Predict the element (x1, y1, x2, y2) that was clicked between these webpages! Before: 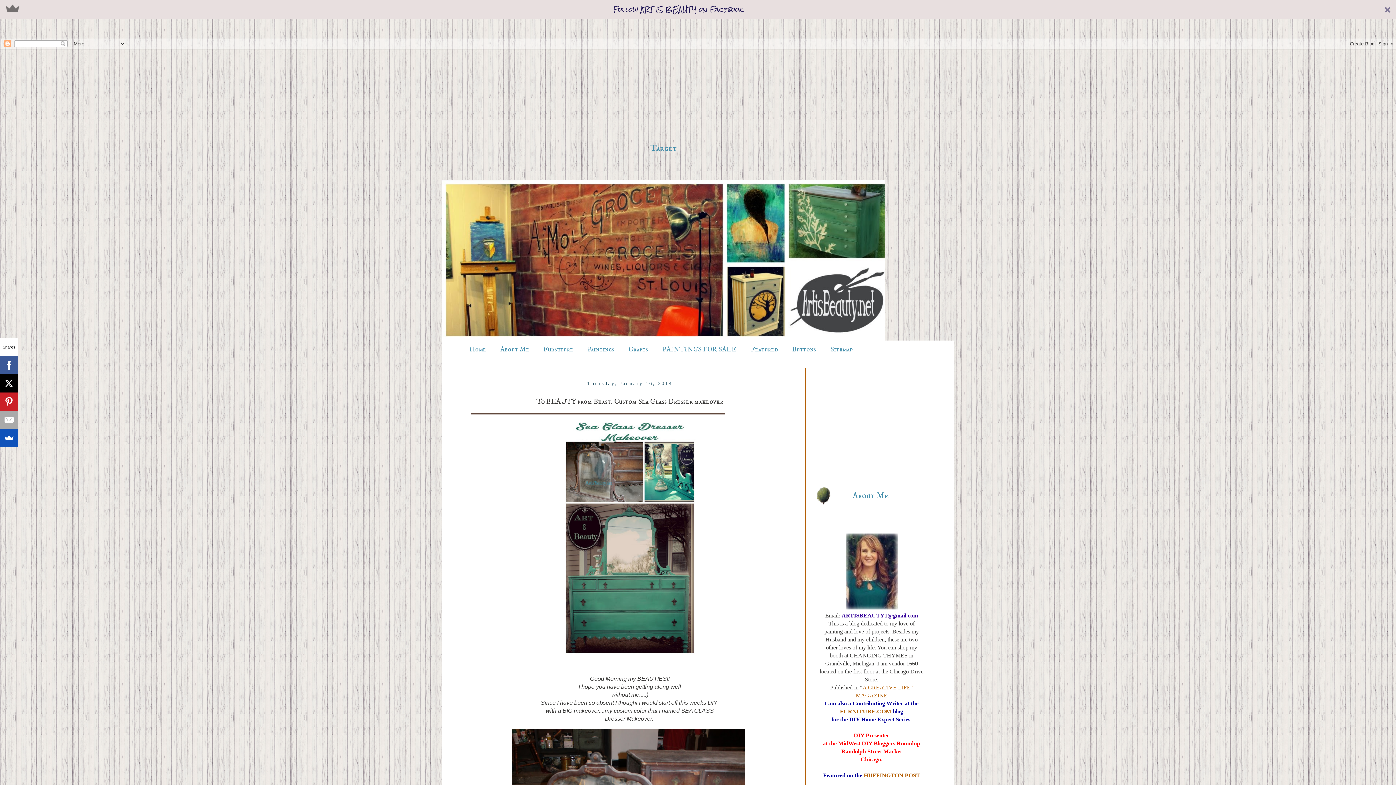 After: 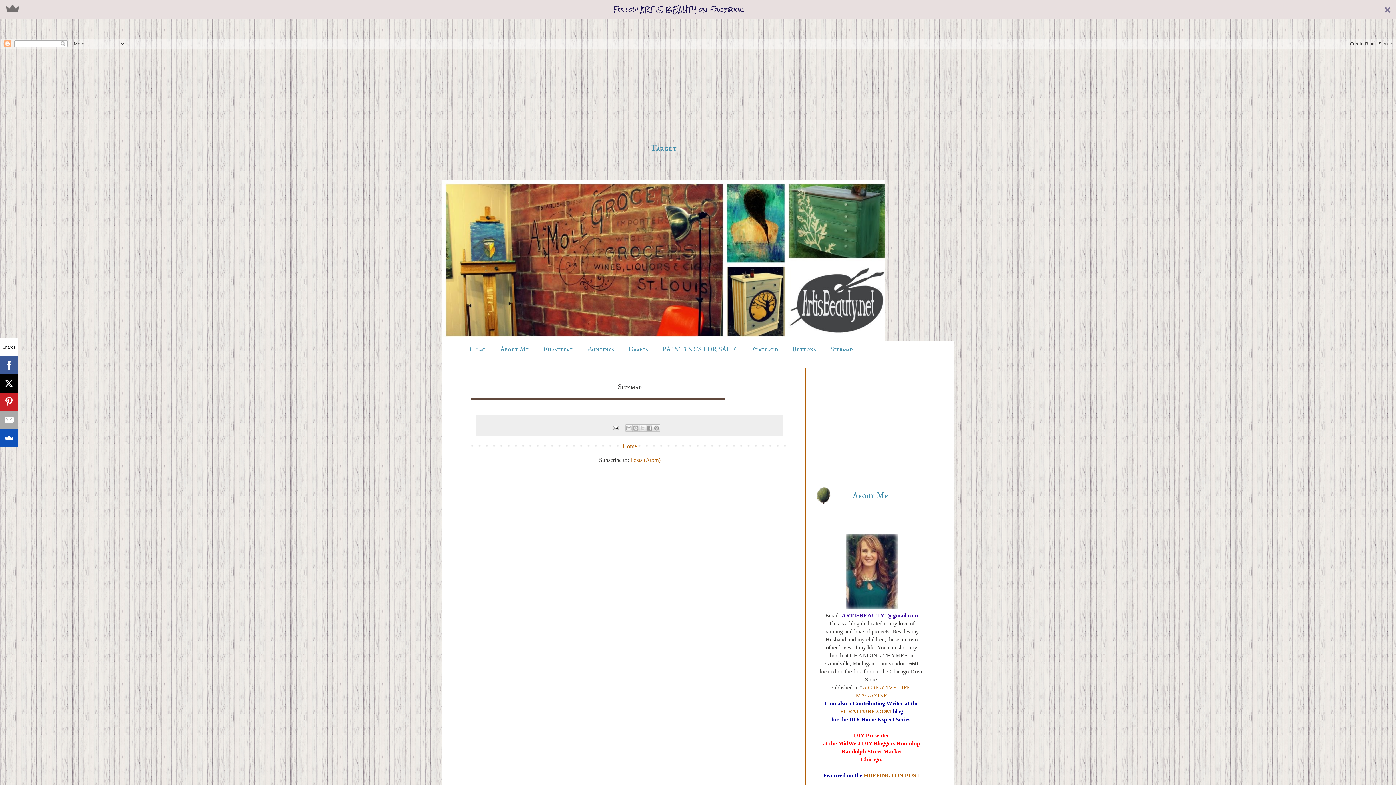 Action: label: Sitemap bbox: (823, 325, 860, 335)